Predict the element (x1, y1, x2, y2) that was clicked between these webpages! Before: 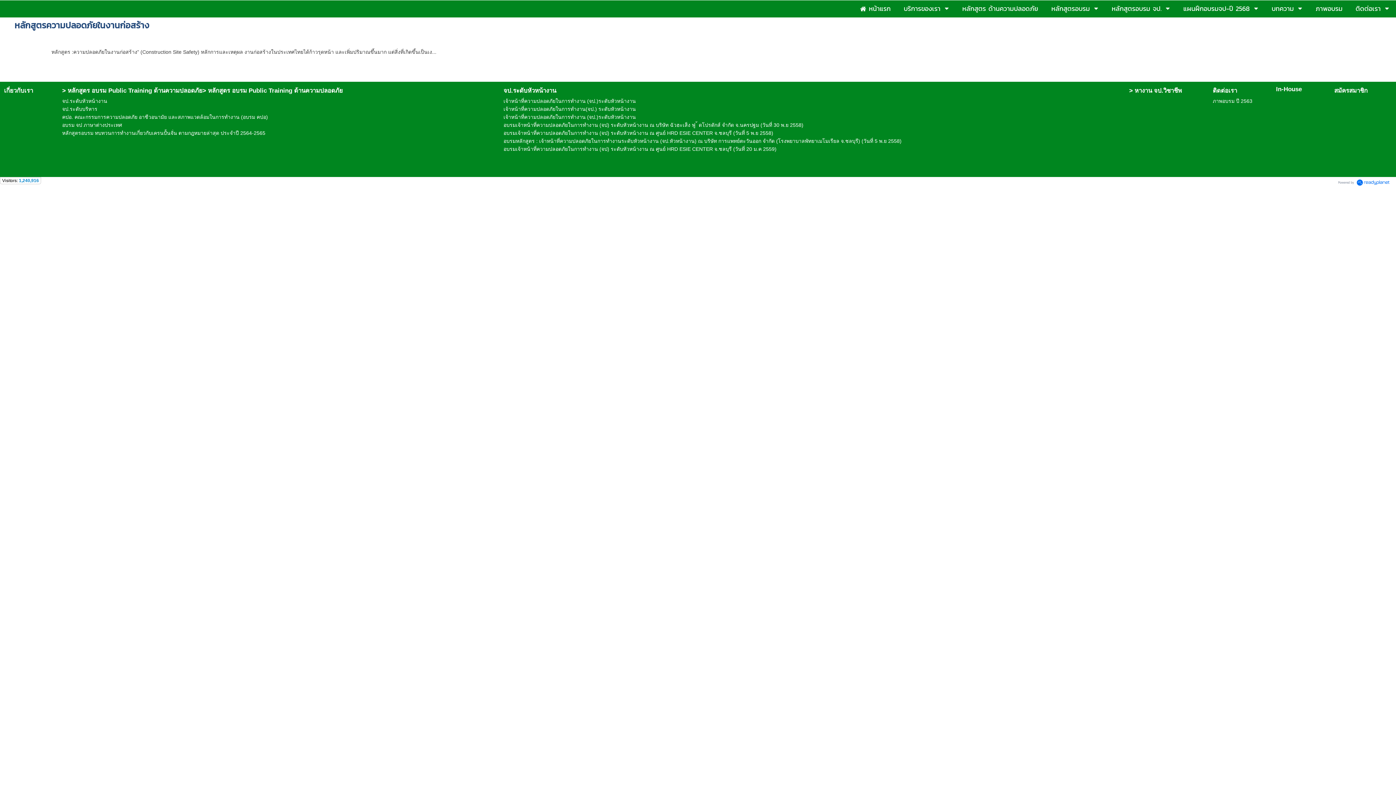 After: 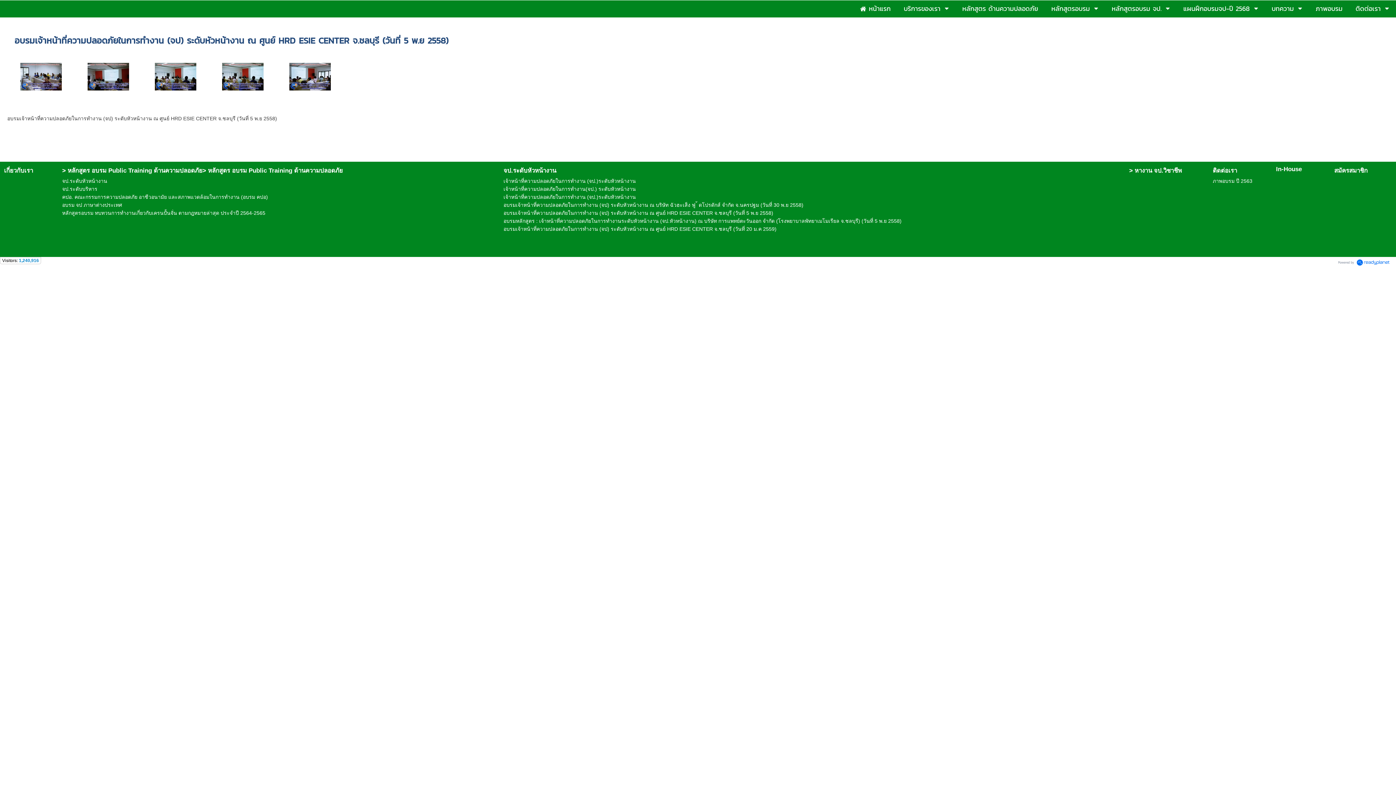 Action: label: อบรมเจ้าหน้าที่ความปลอดภัยในการทำงาน (จป) ระดับหัวหน้างาน ณ ศูนย์ HRD ESIE CENTER จ.ชลบุรี (วันที่ 5 พ.ย 2558) bbox: (503, 129, 1128, 137)